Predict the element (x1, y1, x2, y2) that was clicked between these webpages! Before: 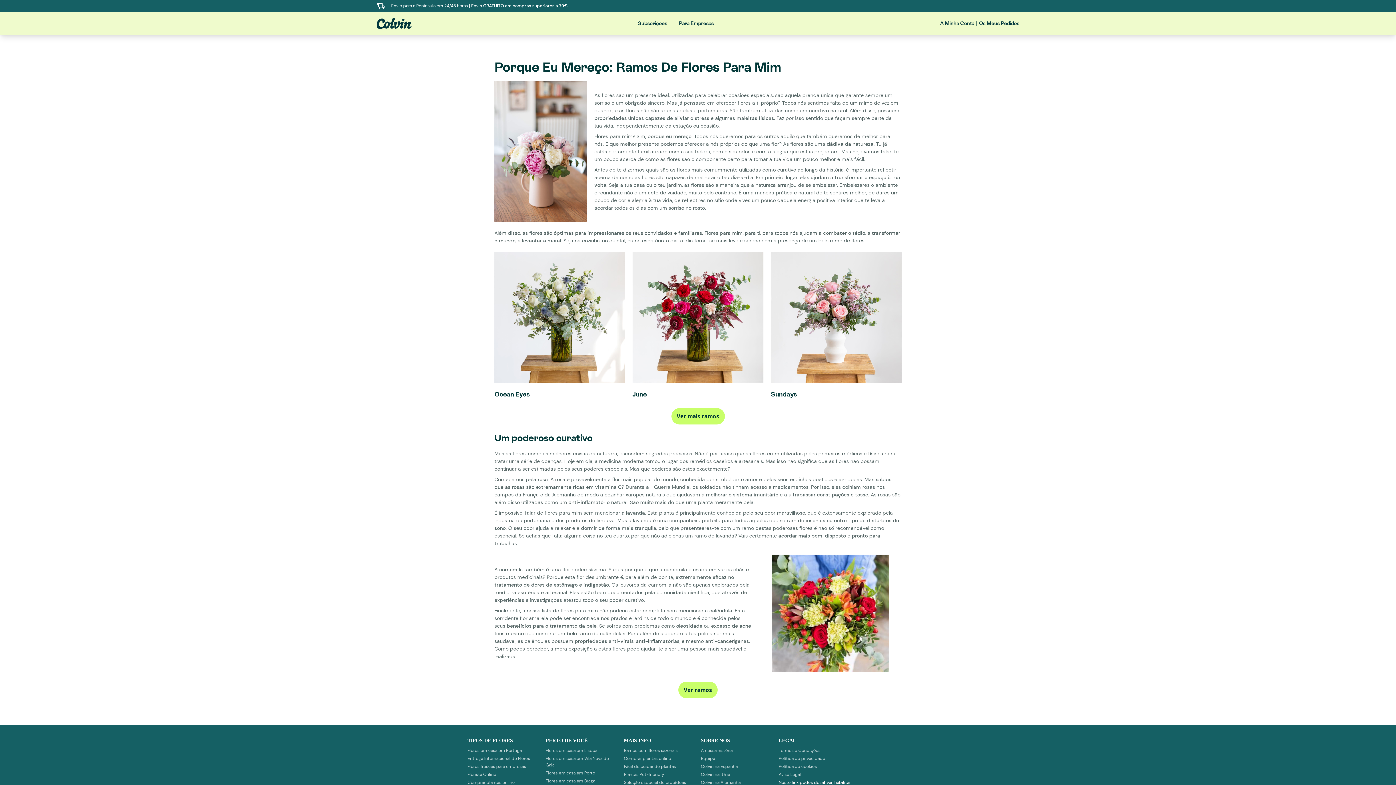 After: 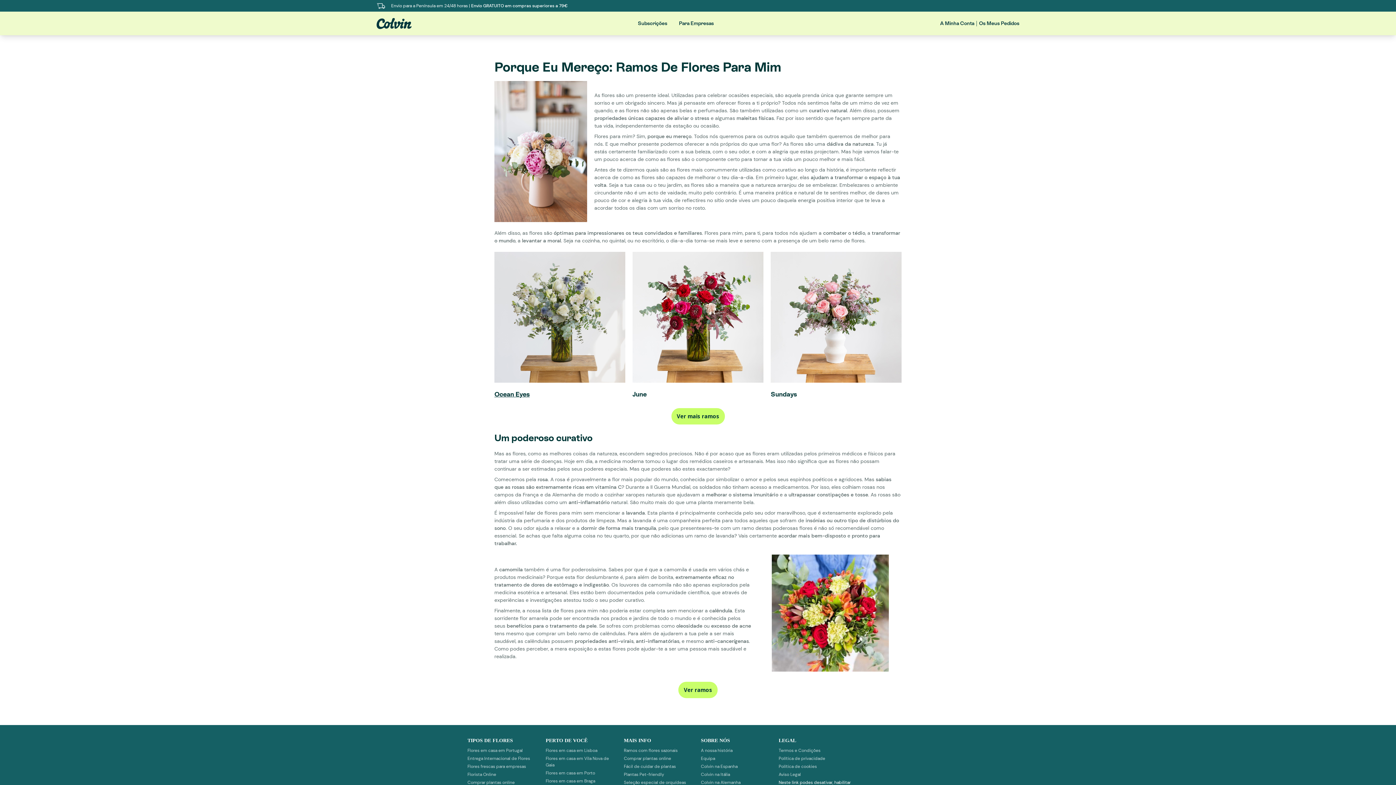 Action: label: Ocean Eyes bbox: (494, 390, 529, 398)